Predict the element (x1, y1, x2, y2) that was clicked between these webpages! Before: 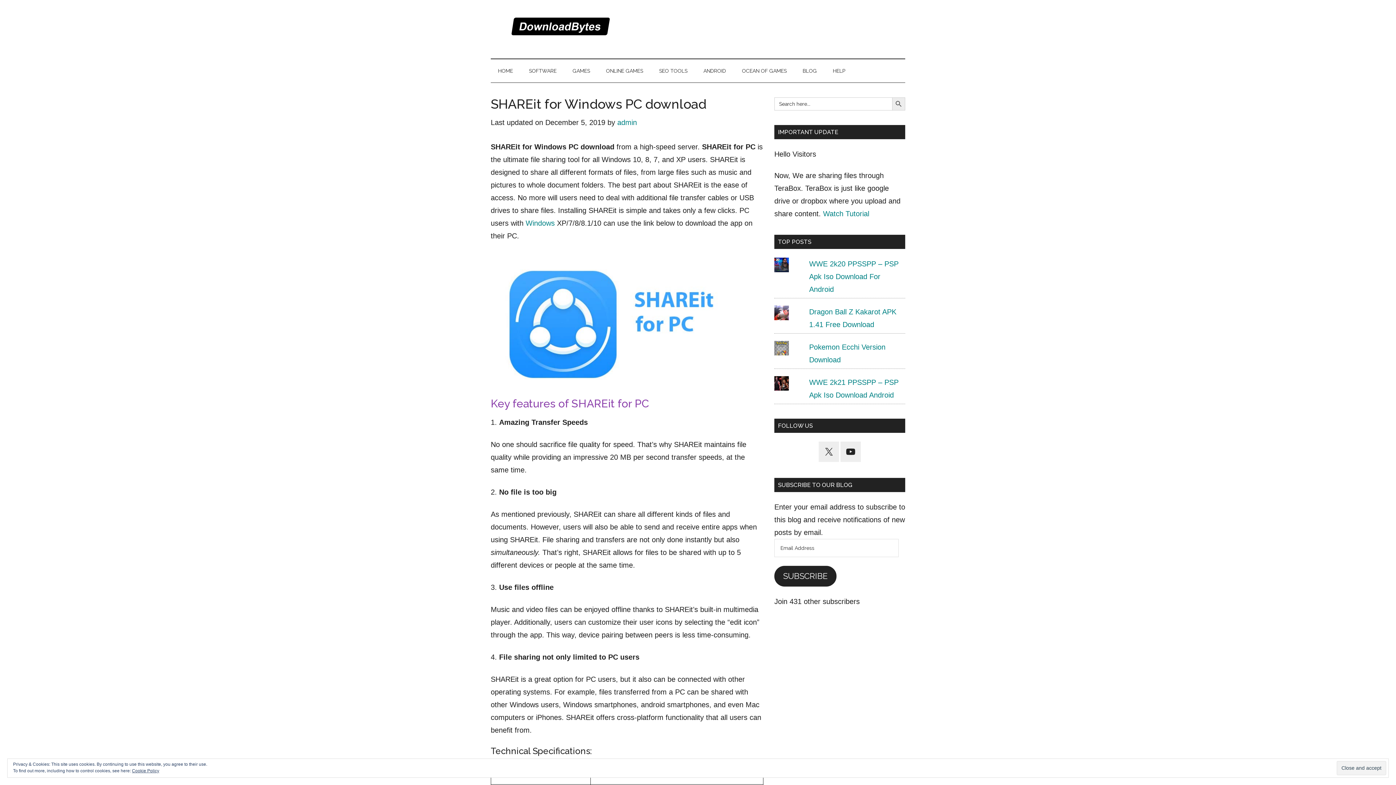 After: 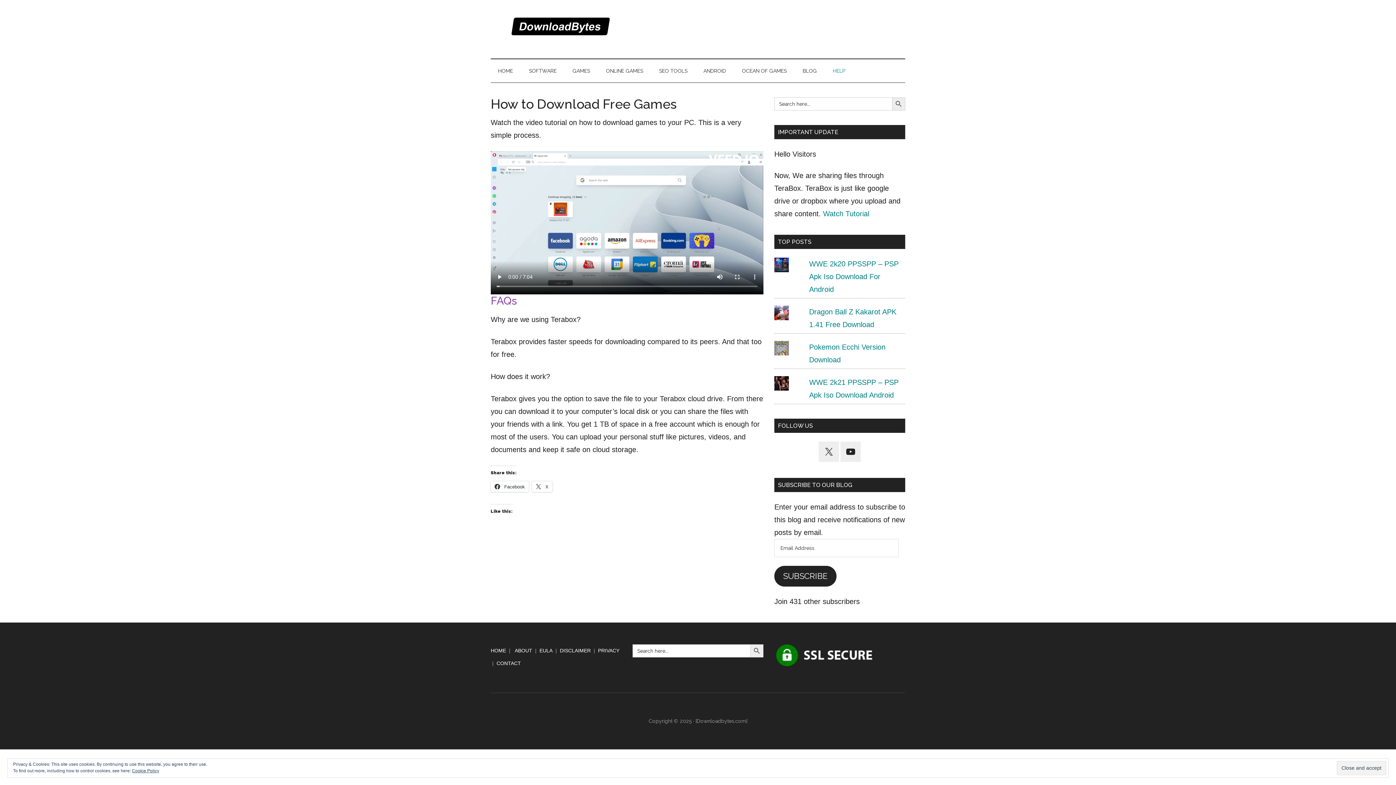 Action: bbox: (825, 59, 852, 82) label: HELP